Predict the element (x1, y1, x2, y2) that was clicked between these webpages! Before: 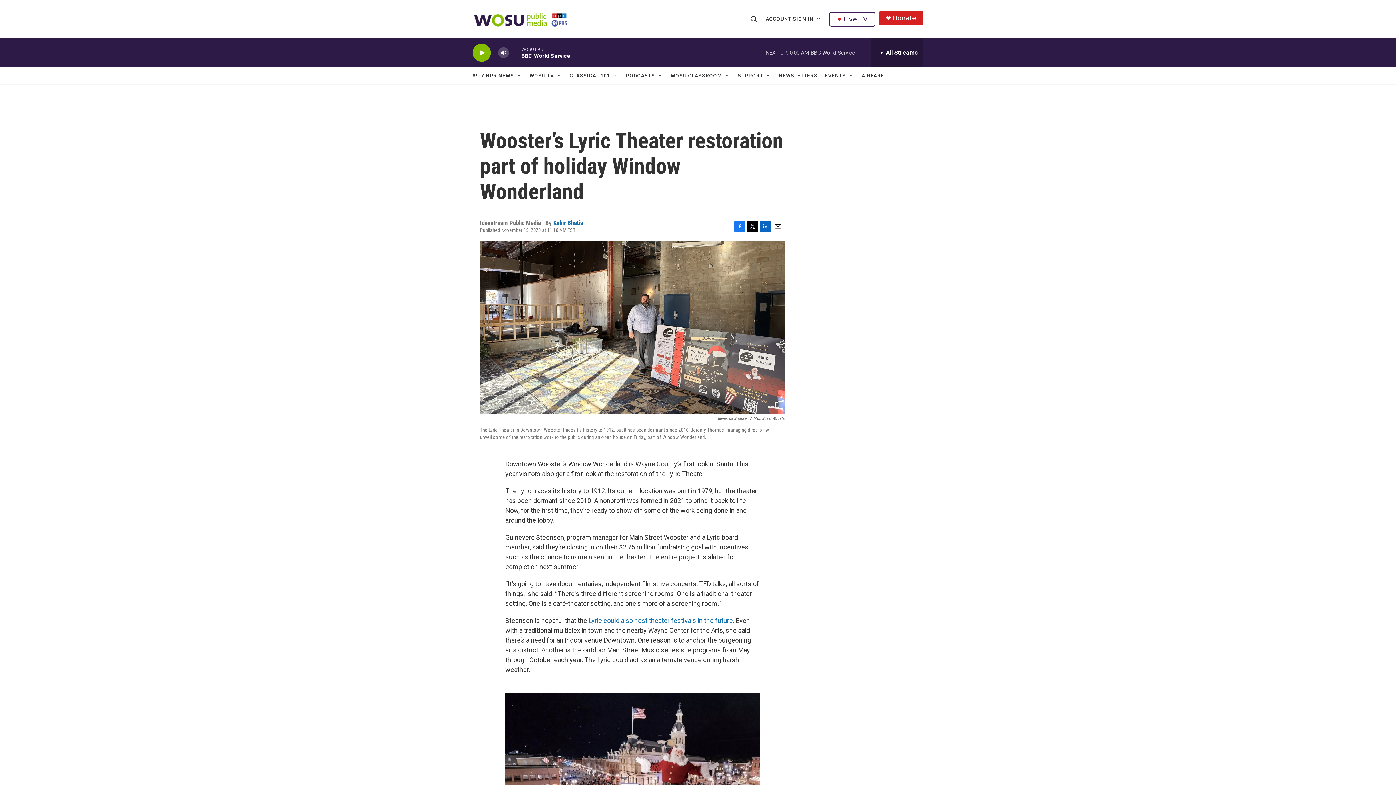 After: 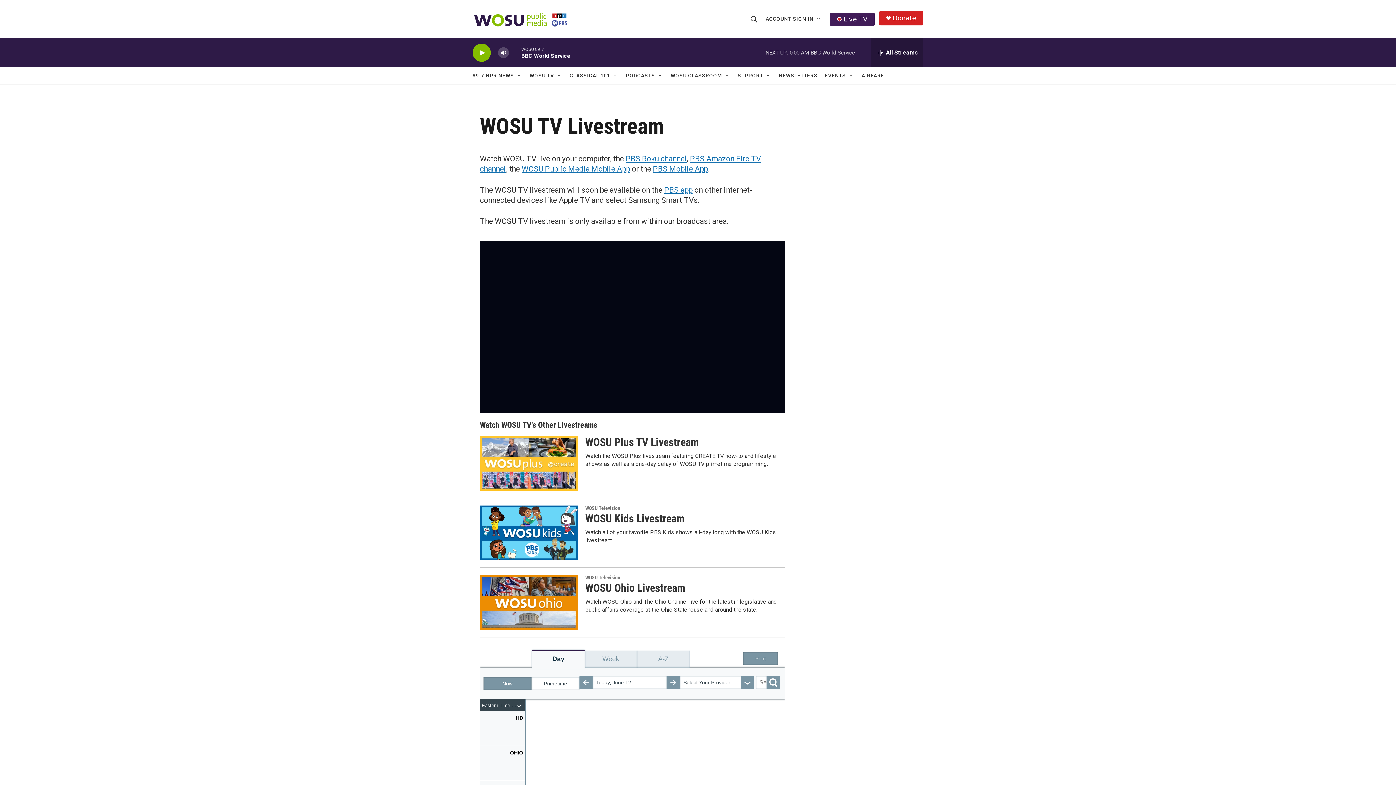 Action: label: Live TV bbox: (829, 11, 875, 26)